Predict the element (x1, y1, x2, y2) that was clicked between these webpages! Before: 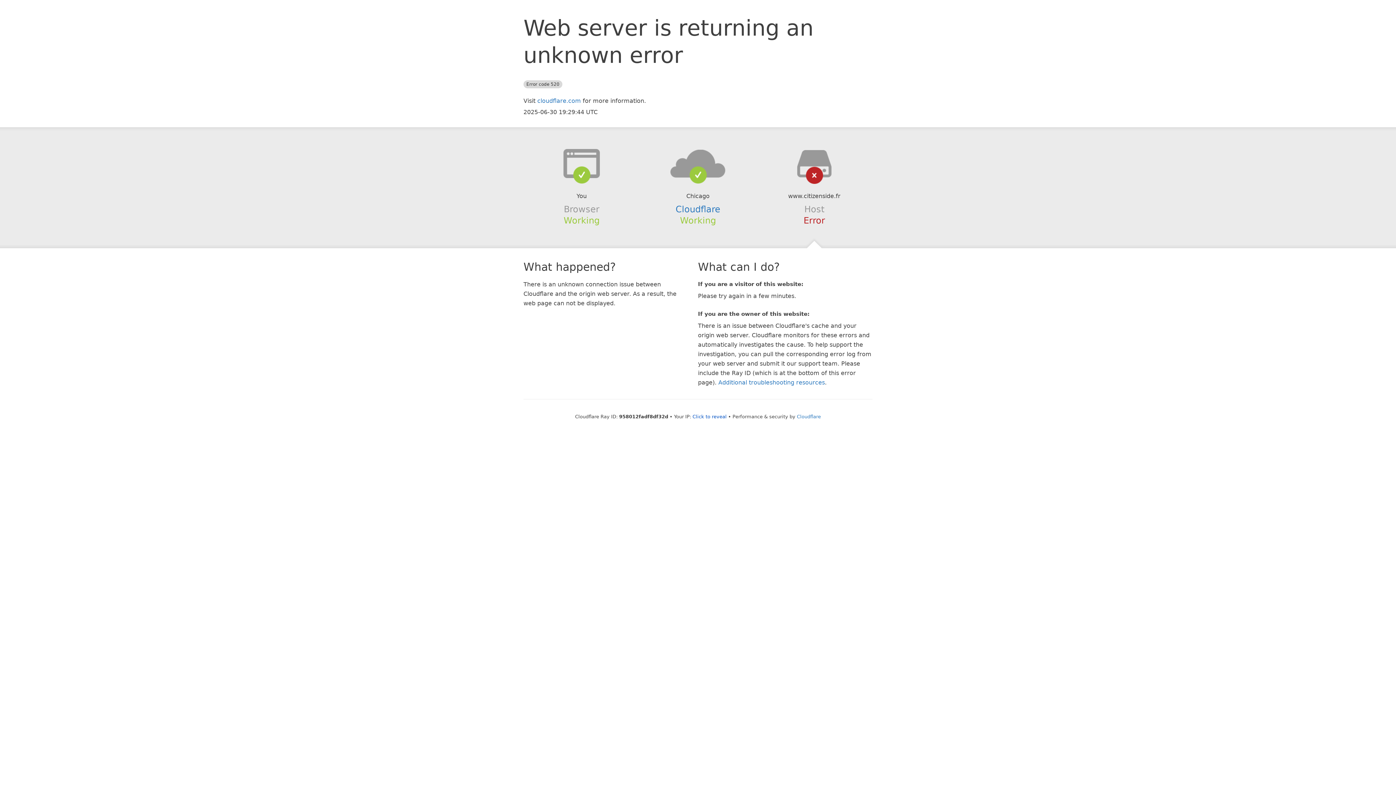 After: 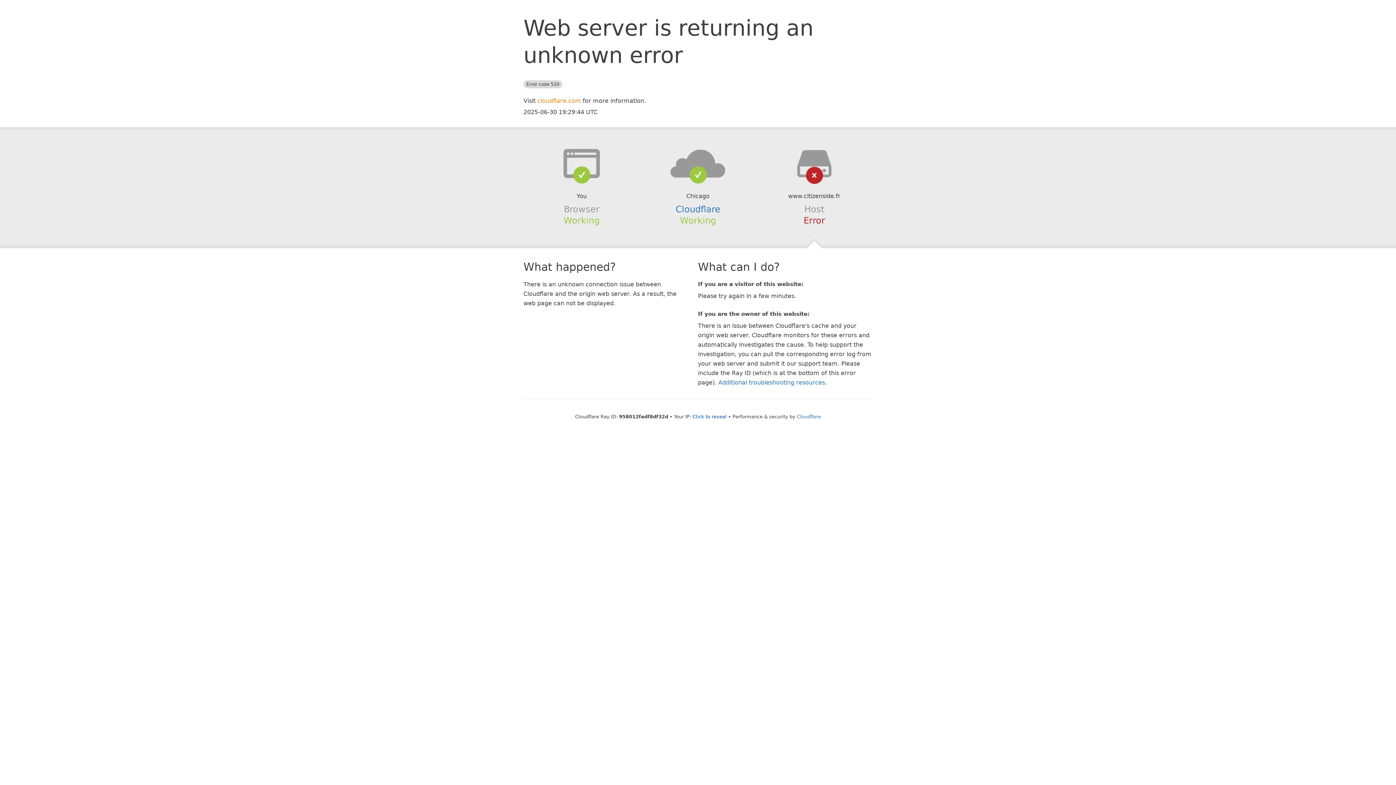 Action: bbox: (537, 97, 581, 104) label: cloudflare.com